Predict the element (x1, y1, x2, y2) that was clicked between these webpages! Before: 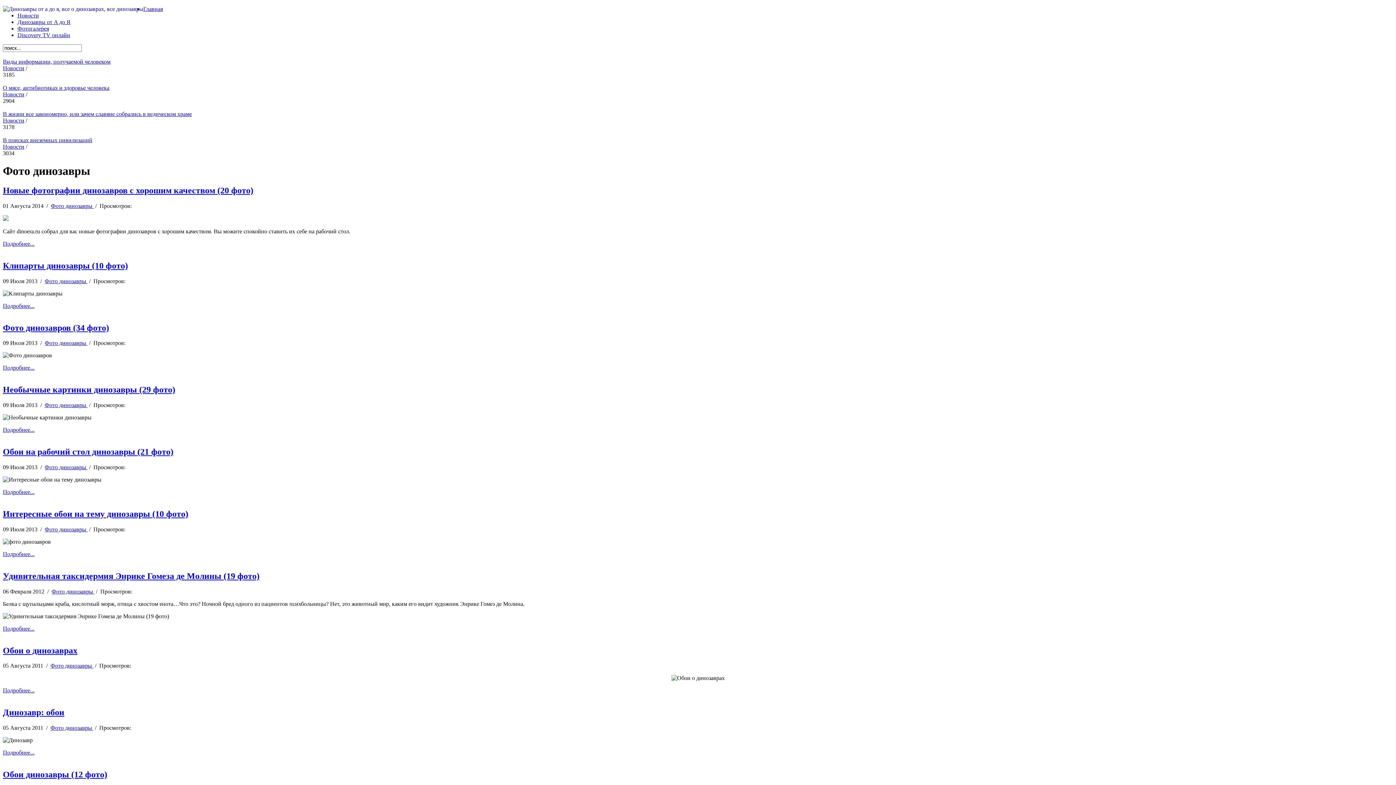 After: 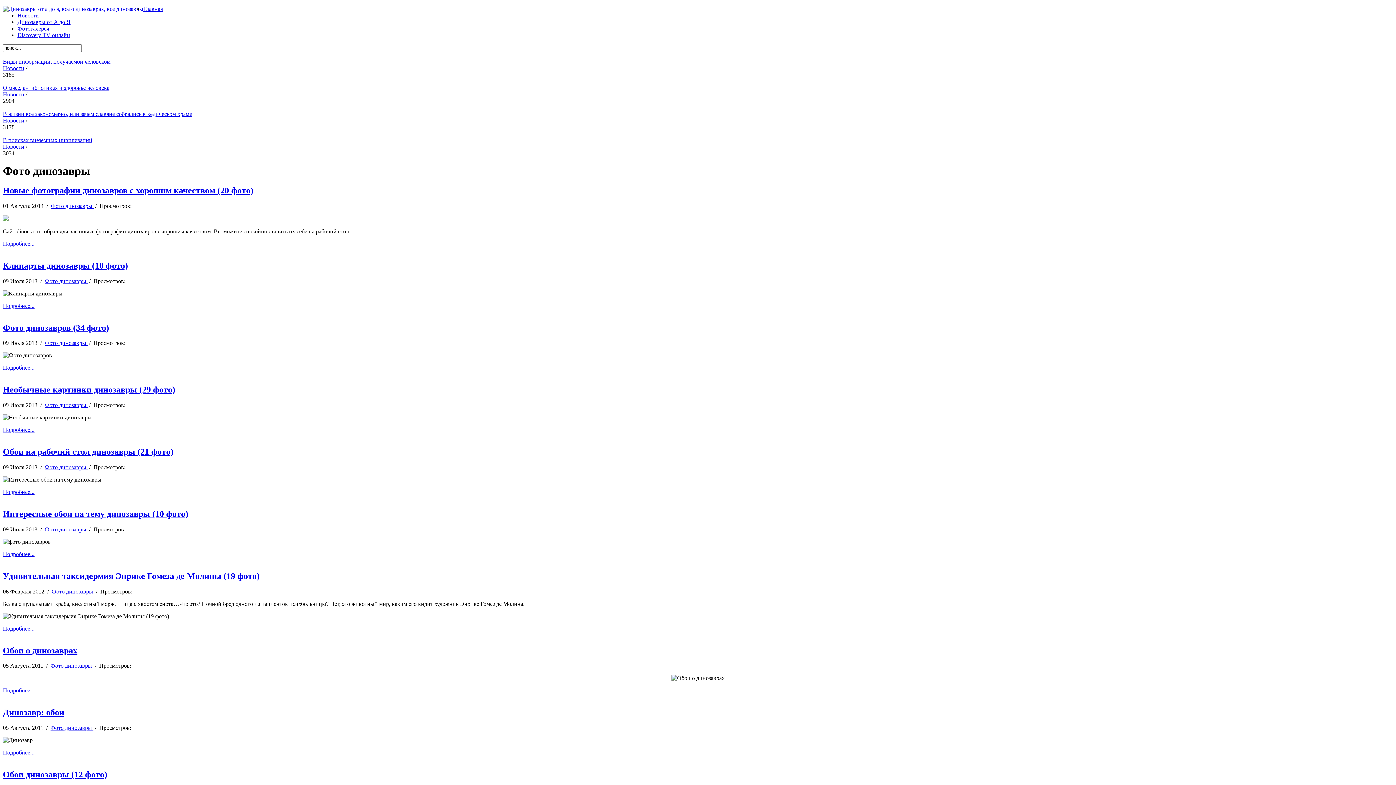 Action: label: Фото динозавры  bbox: (44, 278, 87, 284)